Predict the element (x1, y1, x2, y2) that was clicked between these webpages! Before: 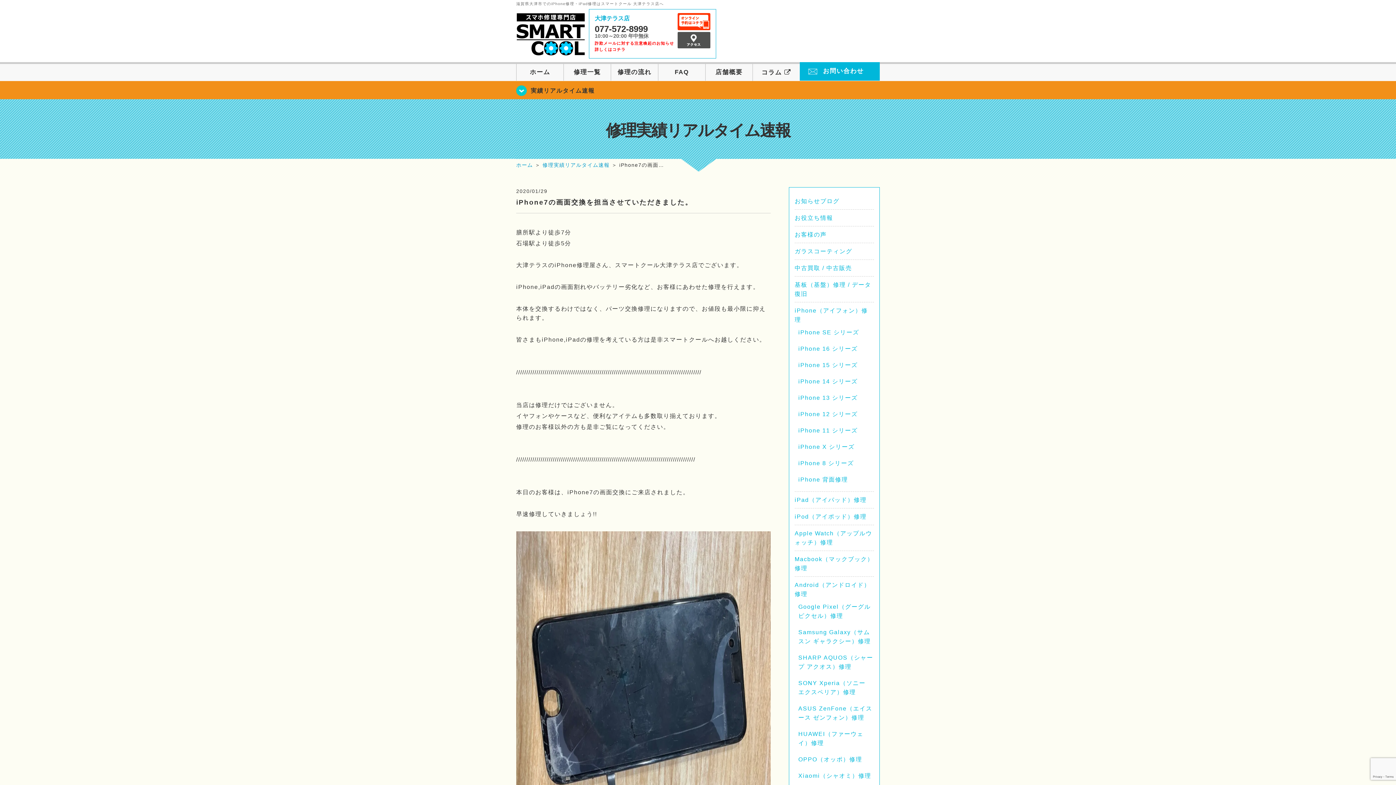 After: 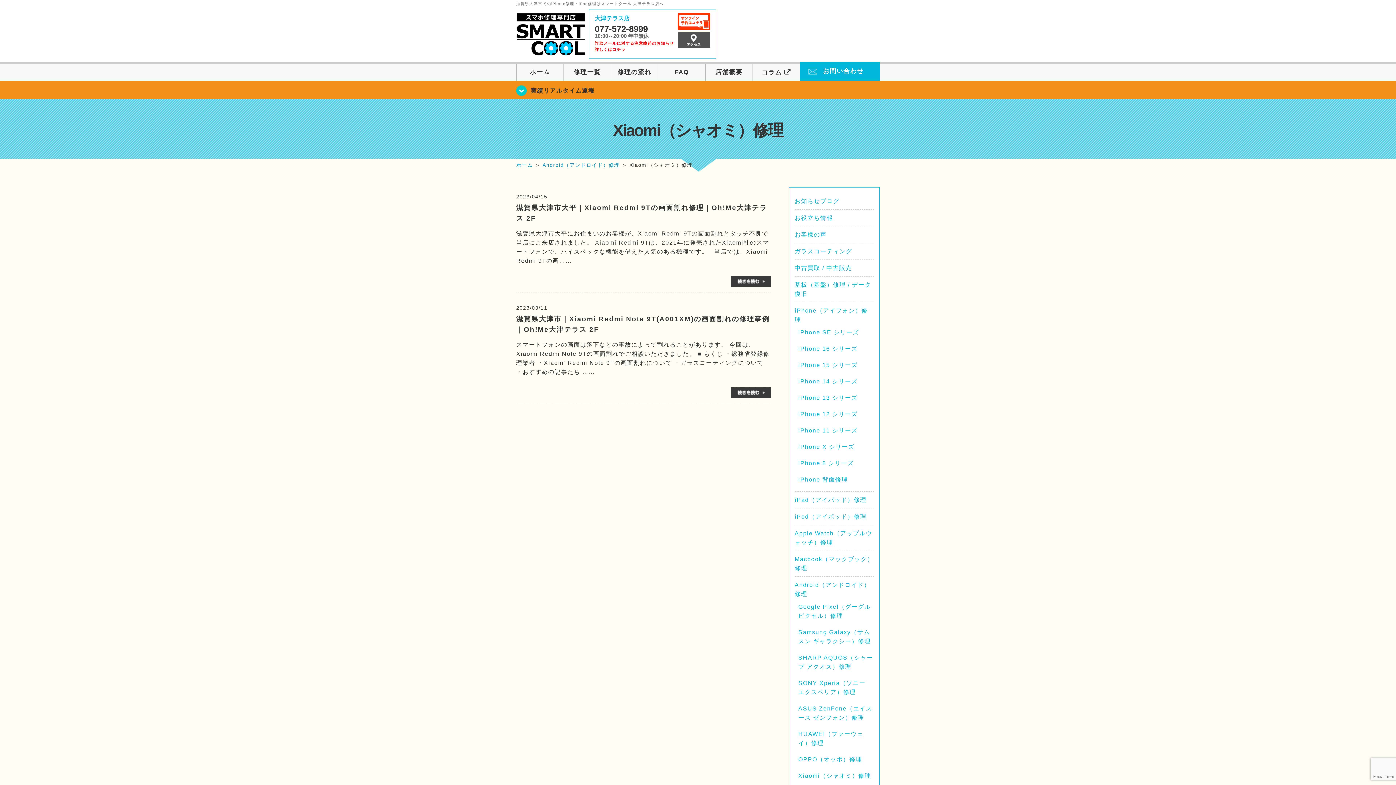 Action: bbox: (798, 773, 871, 779) label: Xiaomi（シャオミ）修理